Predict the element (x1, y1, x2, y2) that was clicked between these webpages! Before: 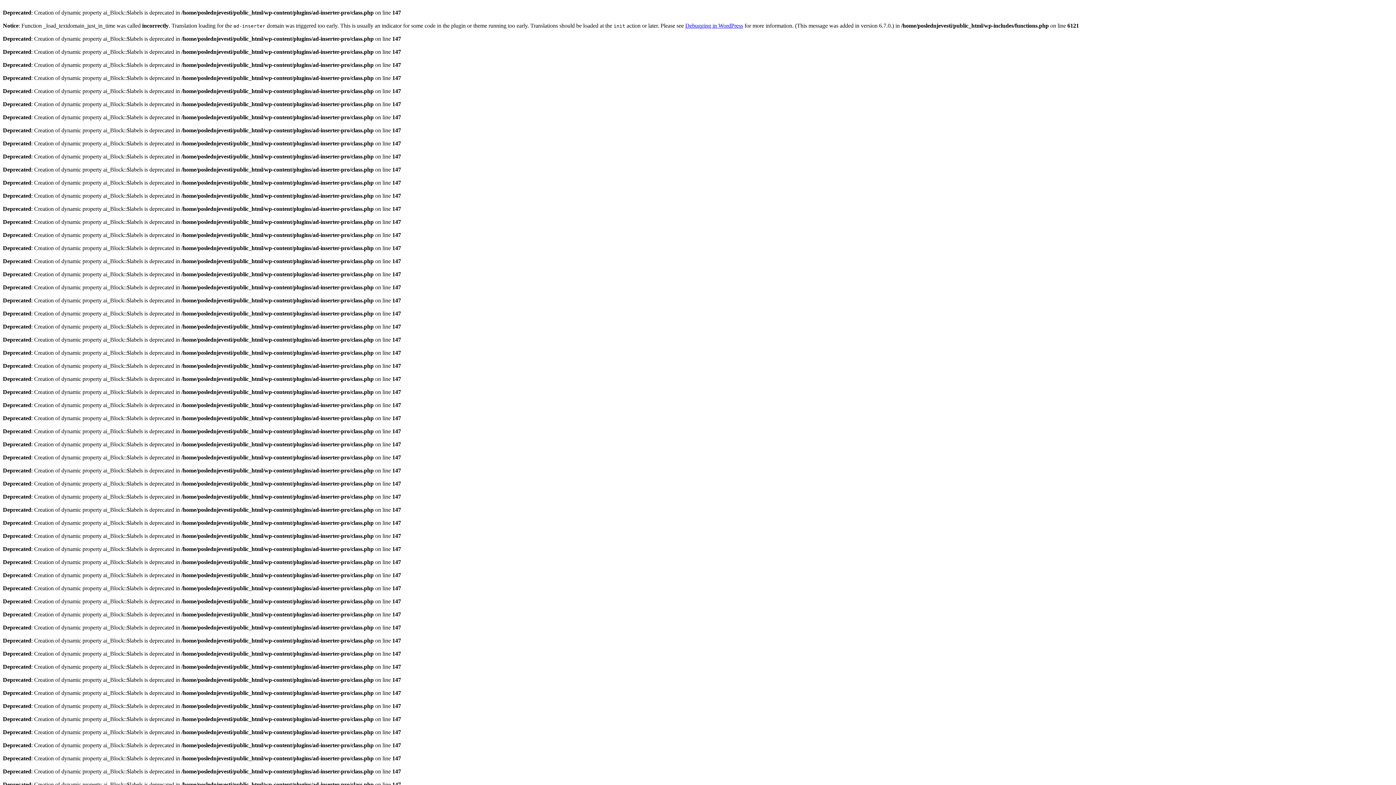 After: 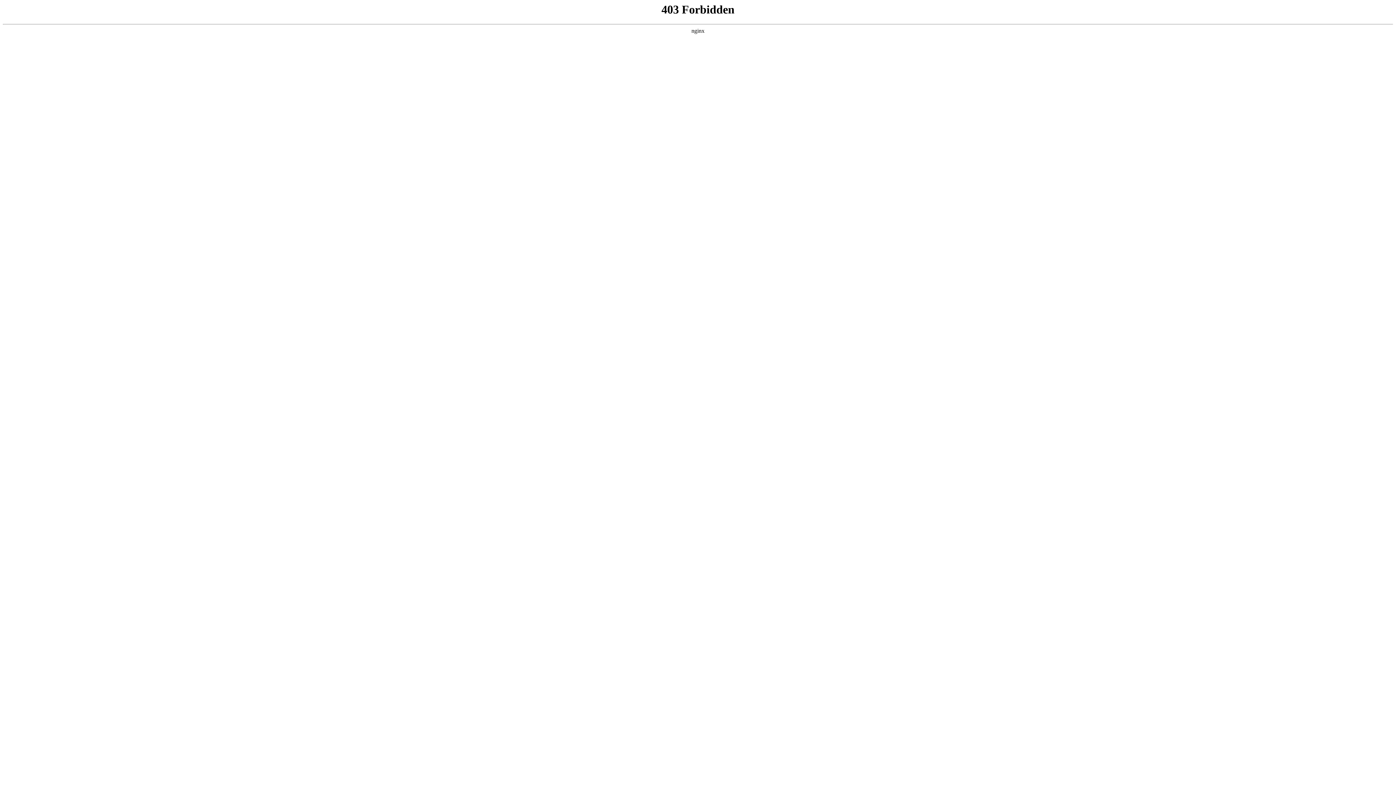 Action: bbox: (685, 22, 743, 28) label: Debugging in WordPress